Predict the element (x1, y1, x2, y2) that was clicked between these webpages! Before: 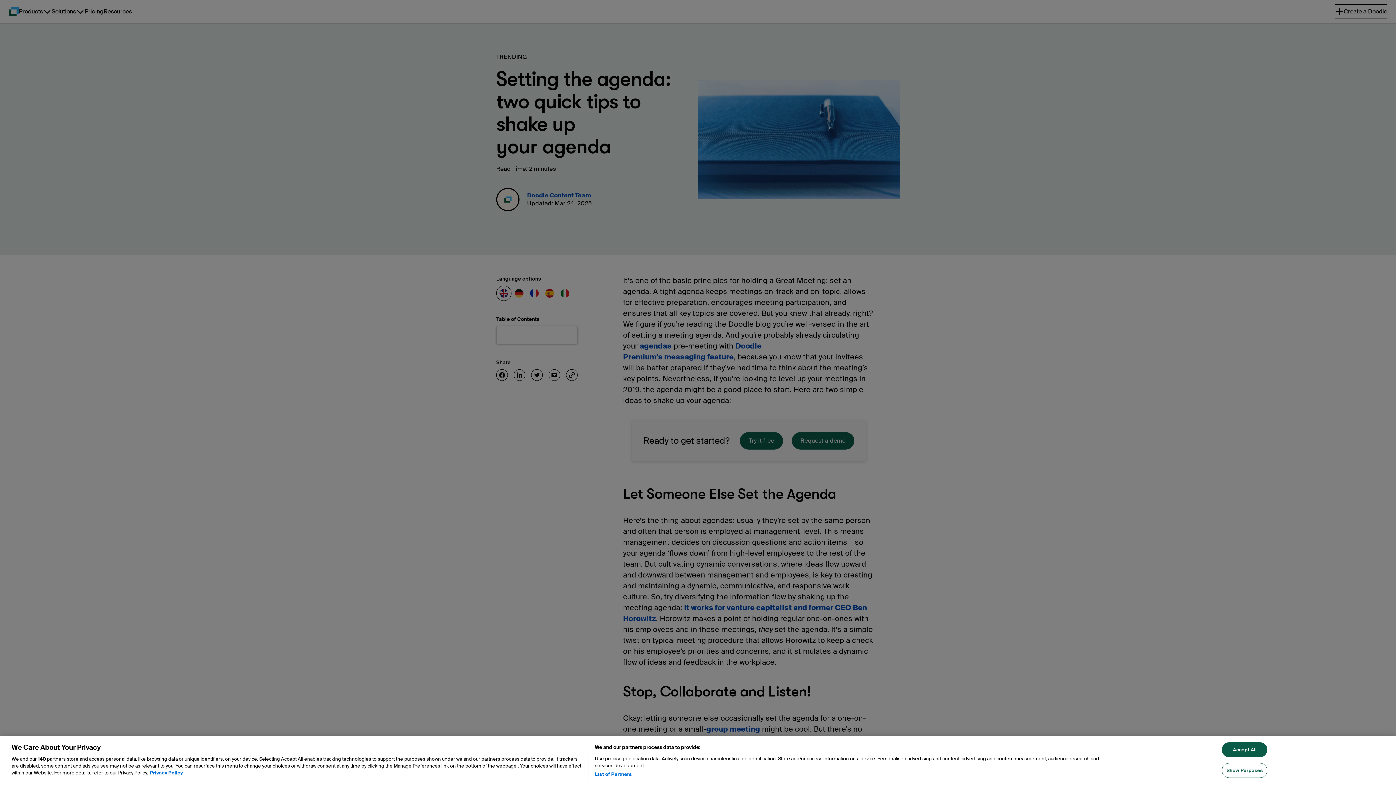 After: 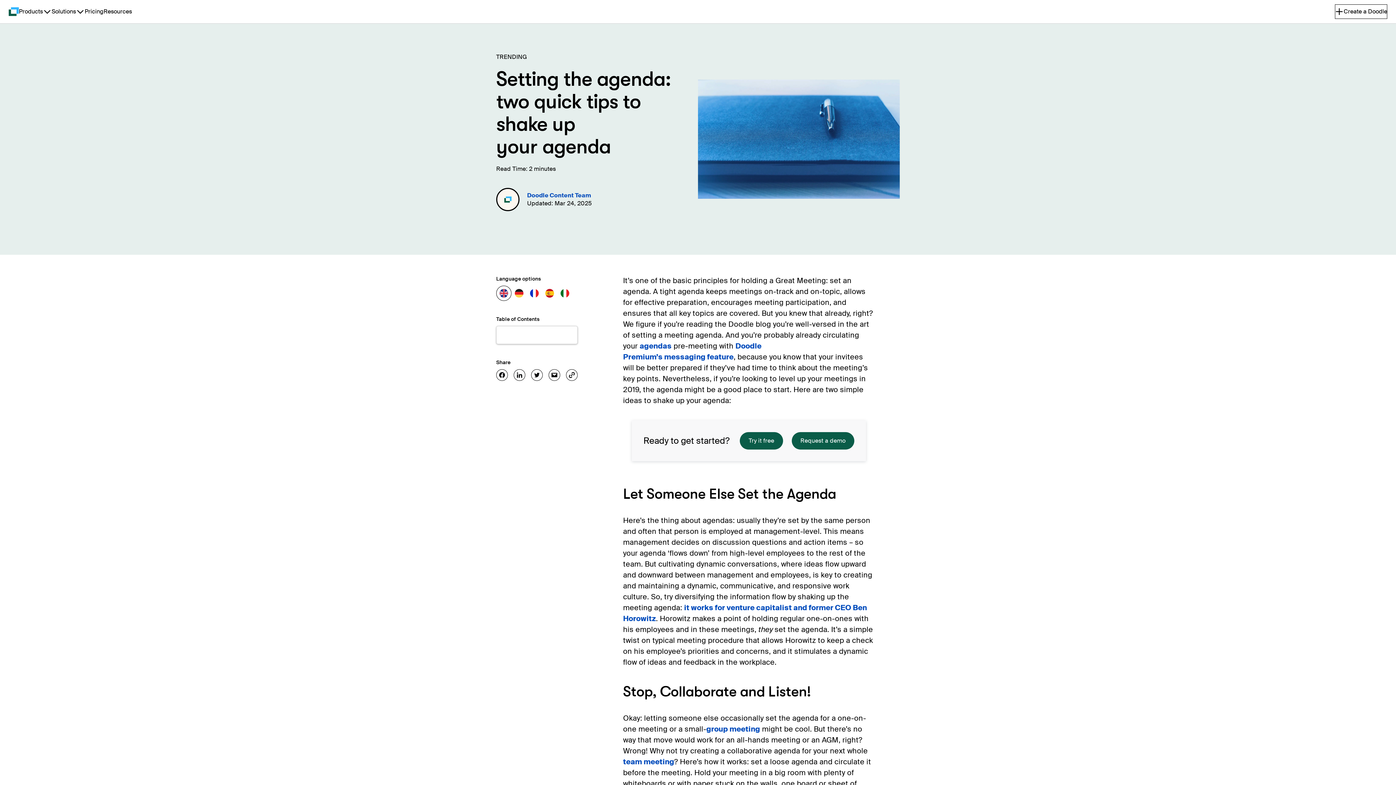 Action: bbox: (1222, 752, 1267, 767) label: Accept All